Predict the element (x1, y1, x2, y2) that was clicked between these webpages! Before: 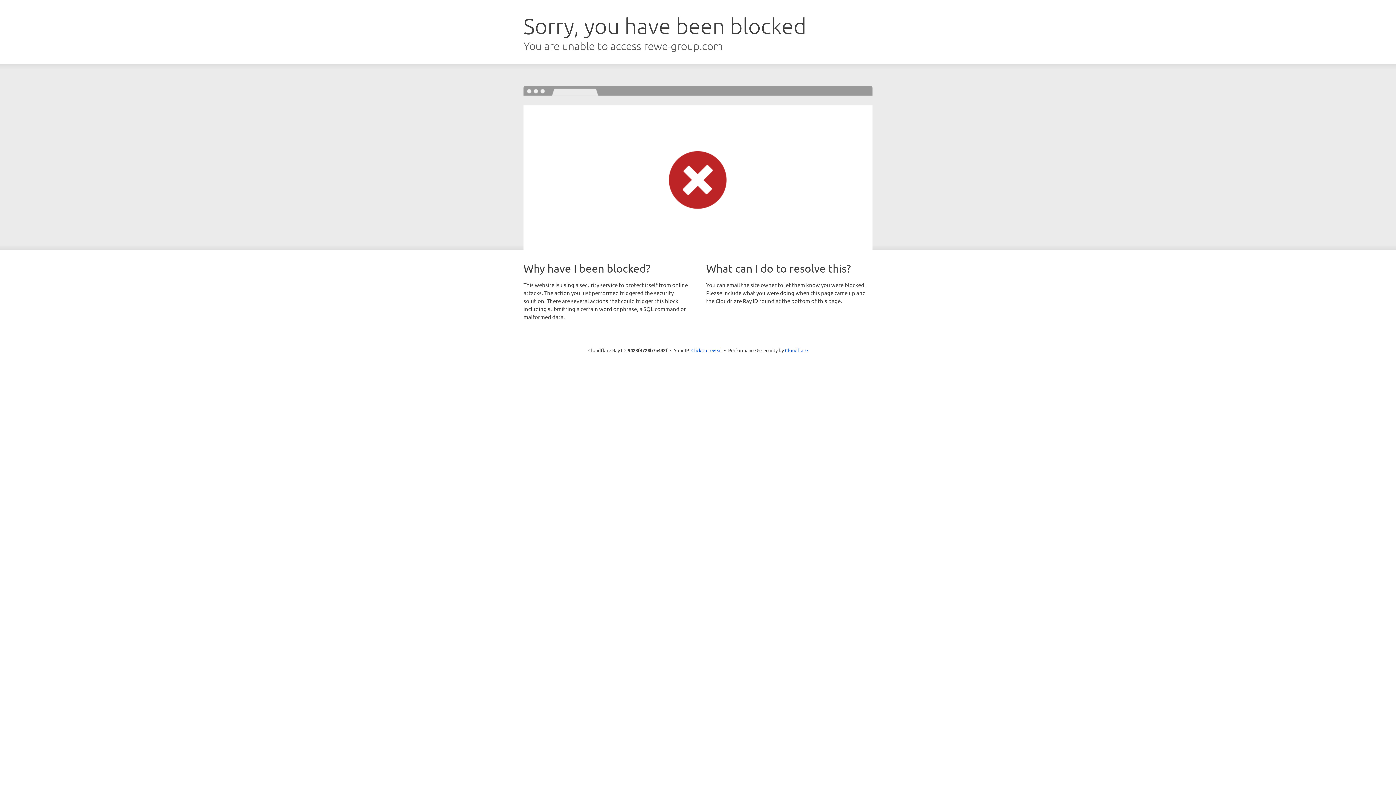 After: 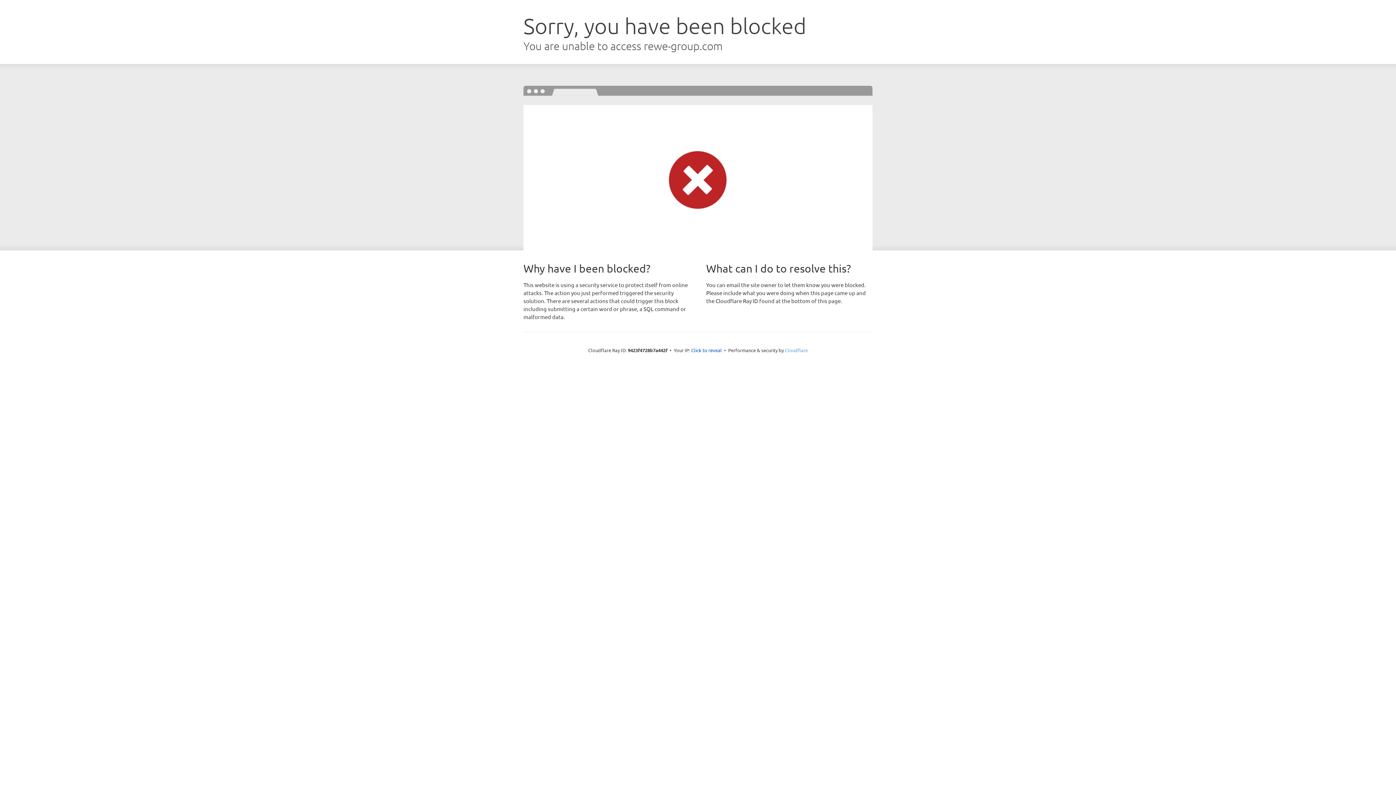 Action: bbox: (785, 347, 808, 353) label: Cloudflare